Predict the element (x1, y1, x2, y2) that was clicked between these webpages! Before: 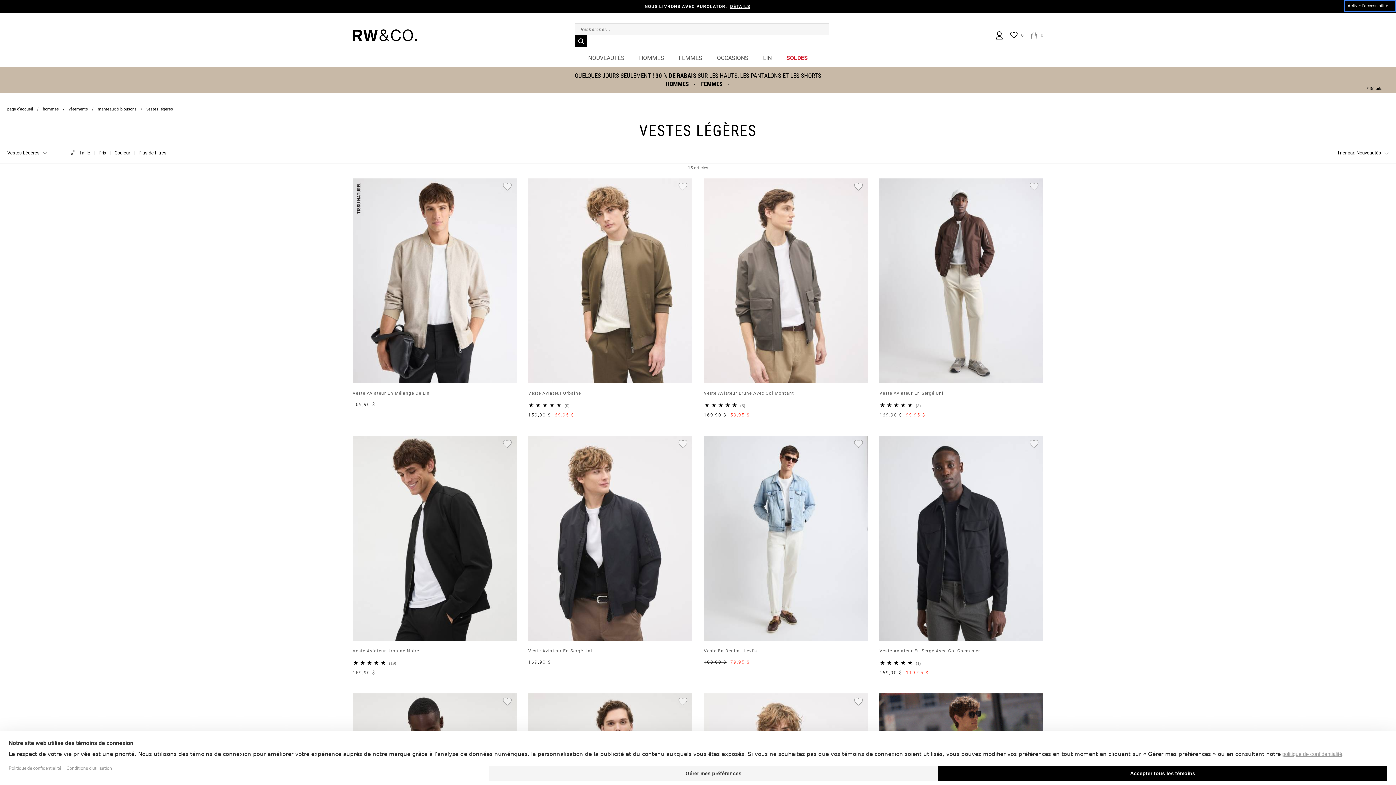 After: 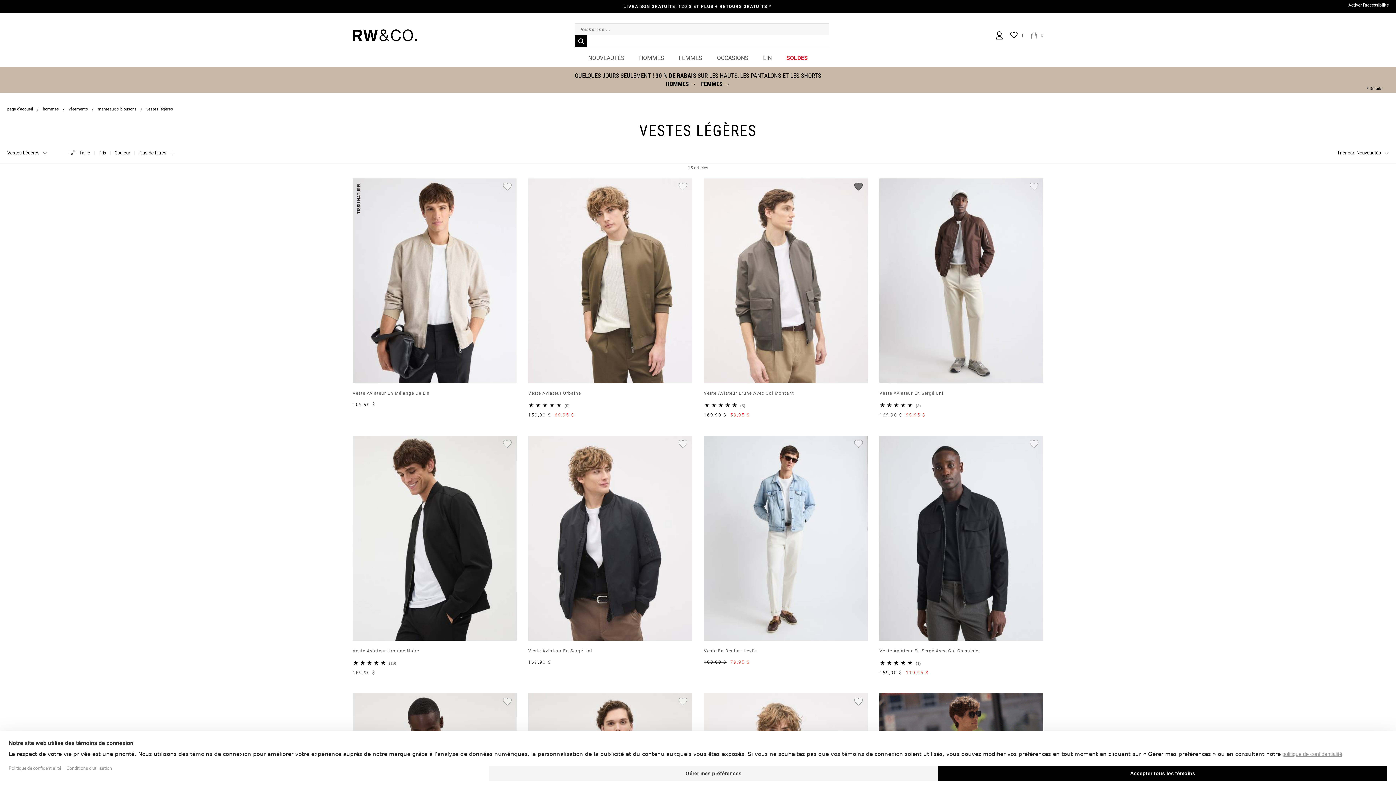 Action: bbox: (854, 183, 865, 188)